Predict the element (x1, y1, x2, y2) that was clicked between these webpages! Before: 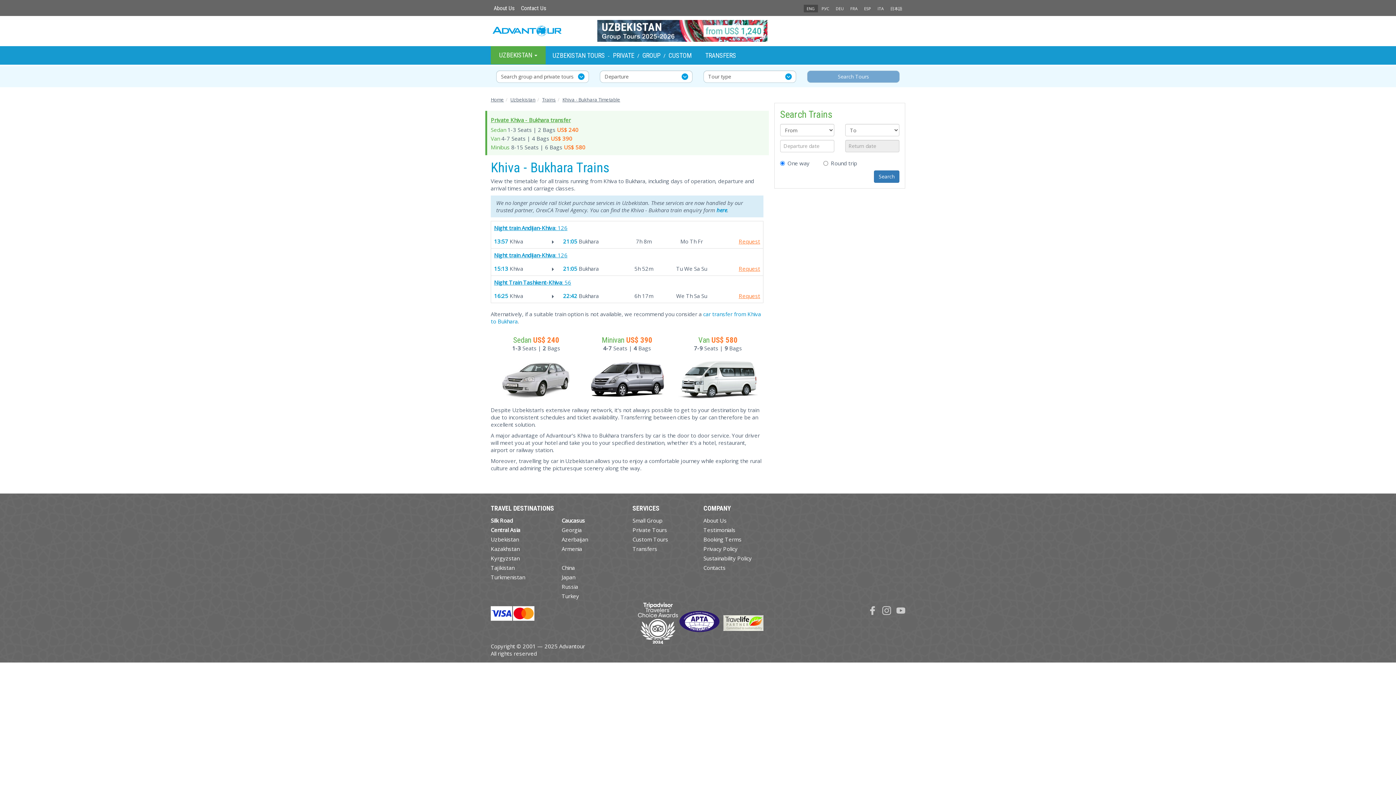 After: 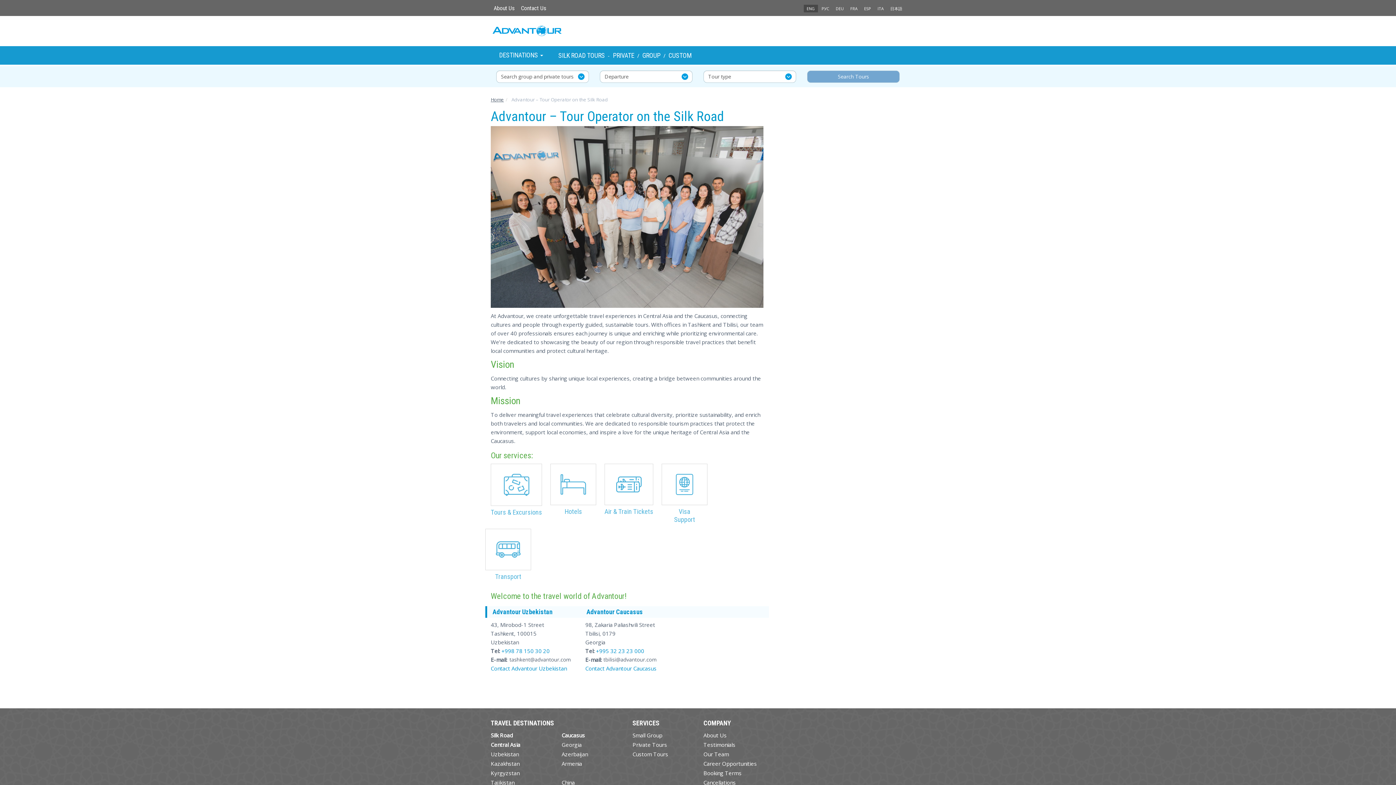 Action: bbox: (490, 3, 517, 12) label: About Us